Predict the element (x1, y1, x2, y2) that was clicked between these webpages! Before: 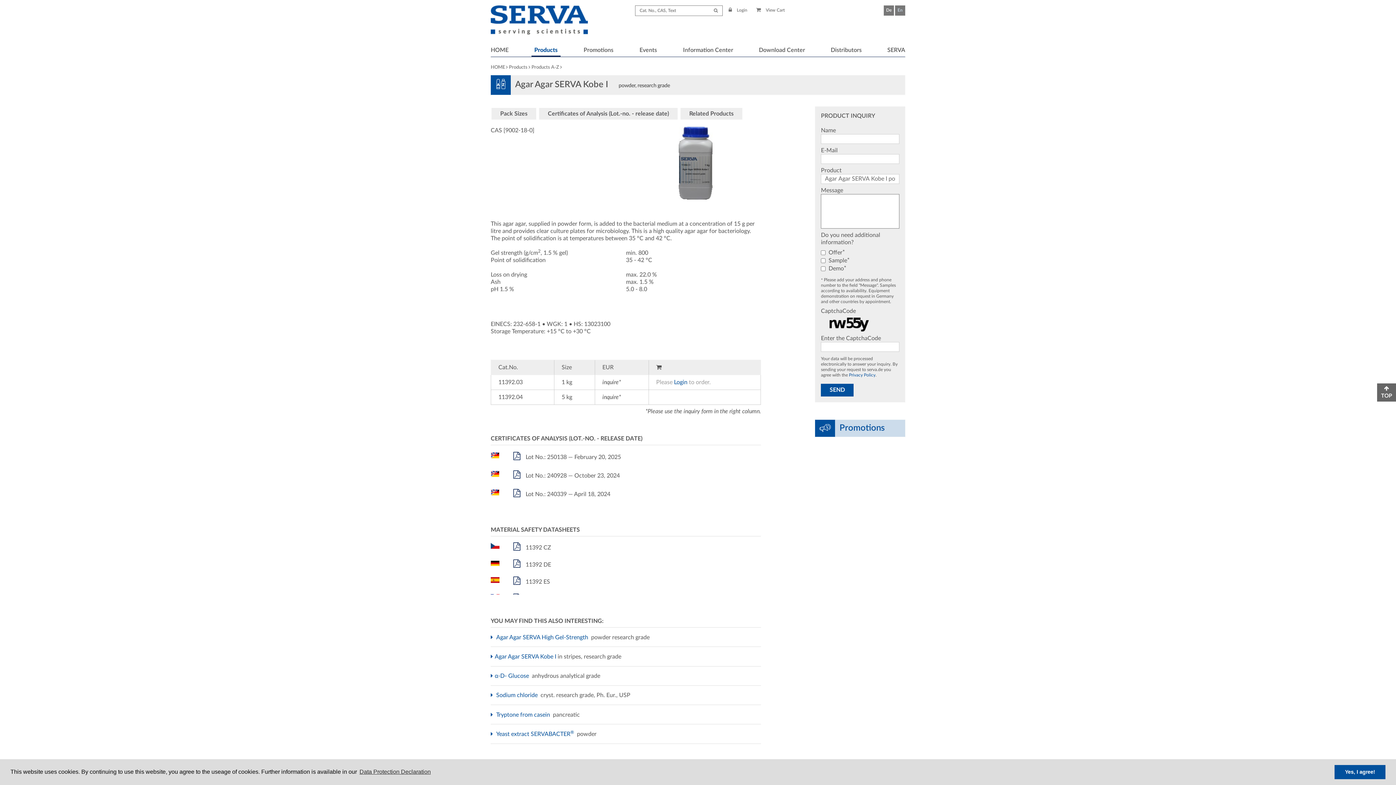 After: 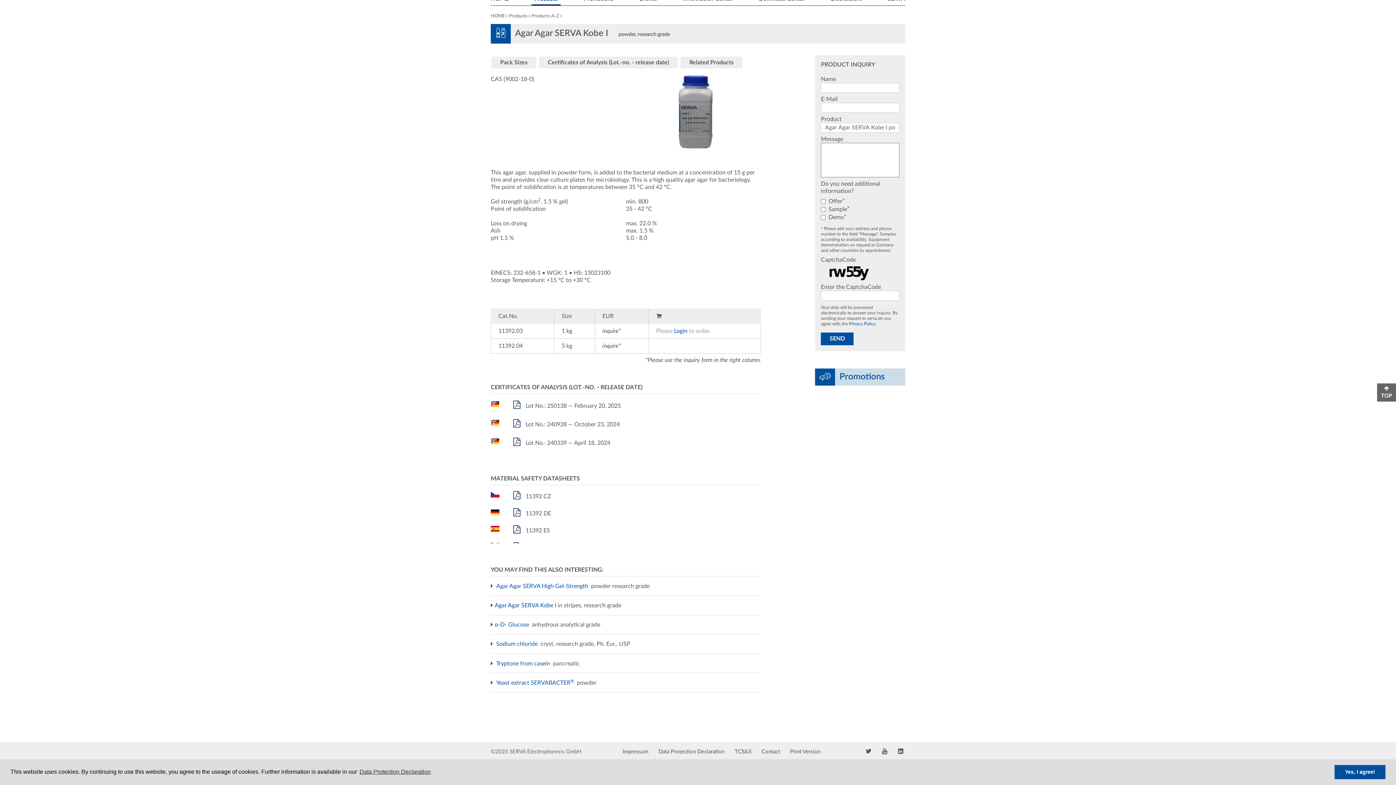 Action: label: Pack Sizes bbox: (490, 110, 537, 116)